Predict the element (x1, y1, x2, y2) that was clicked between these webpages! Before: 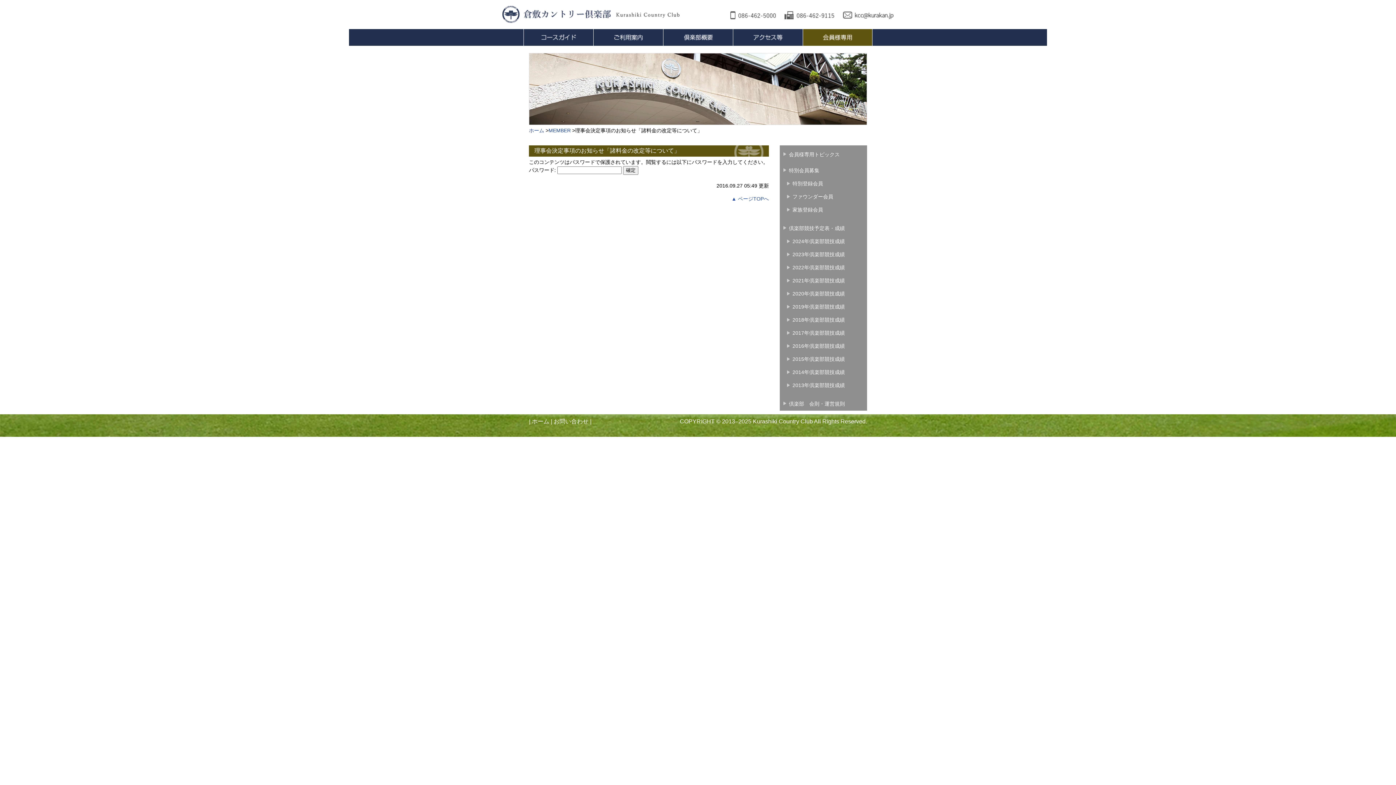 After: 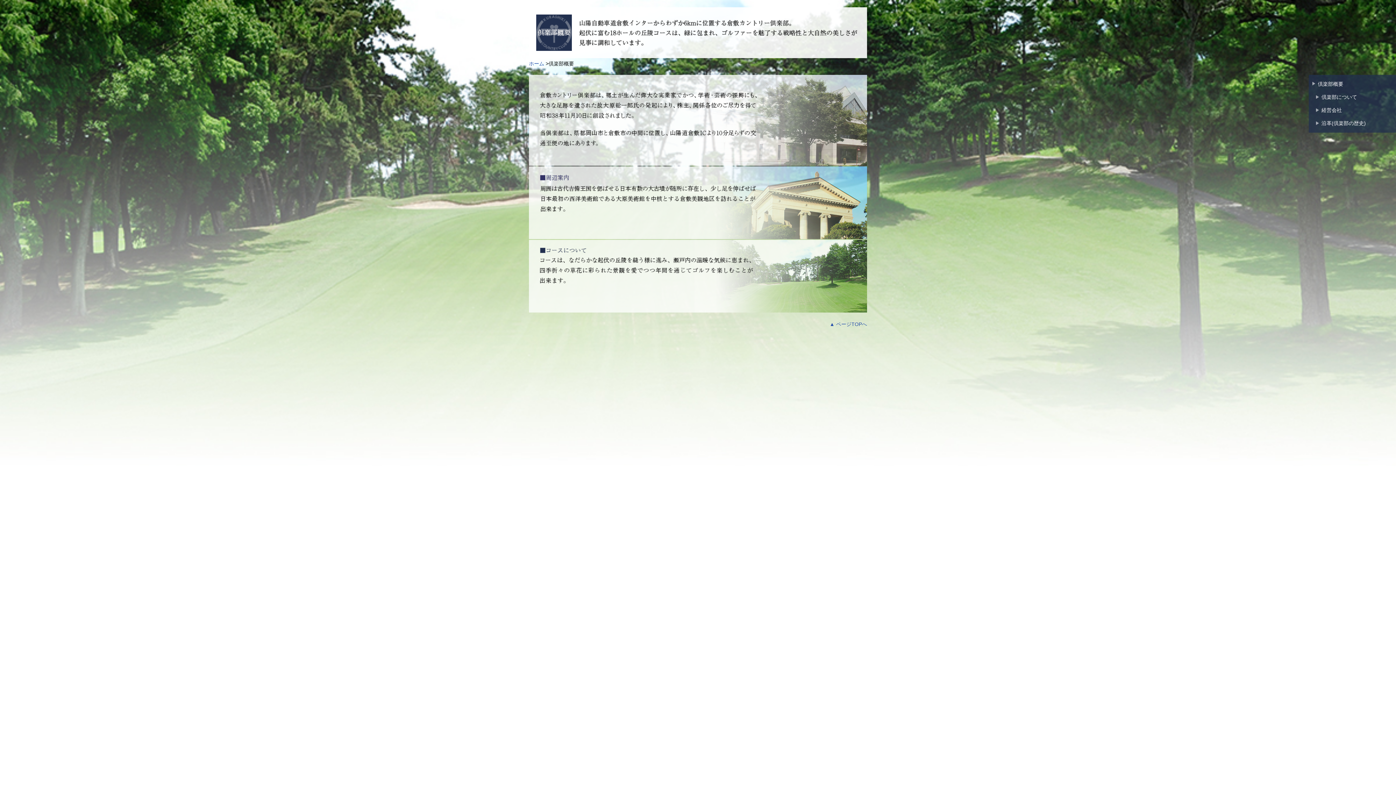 Action: bbox: (663, 29, 733, 45)